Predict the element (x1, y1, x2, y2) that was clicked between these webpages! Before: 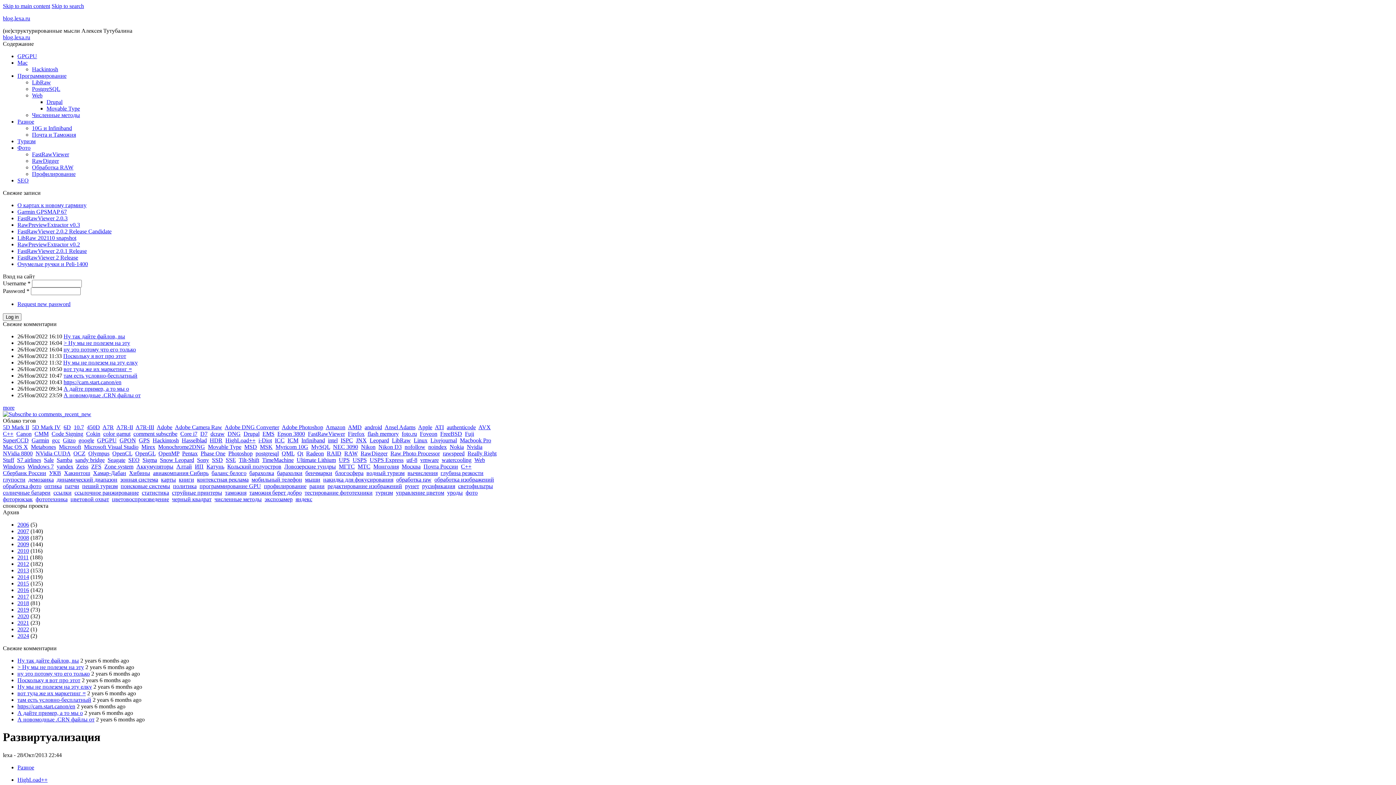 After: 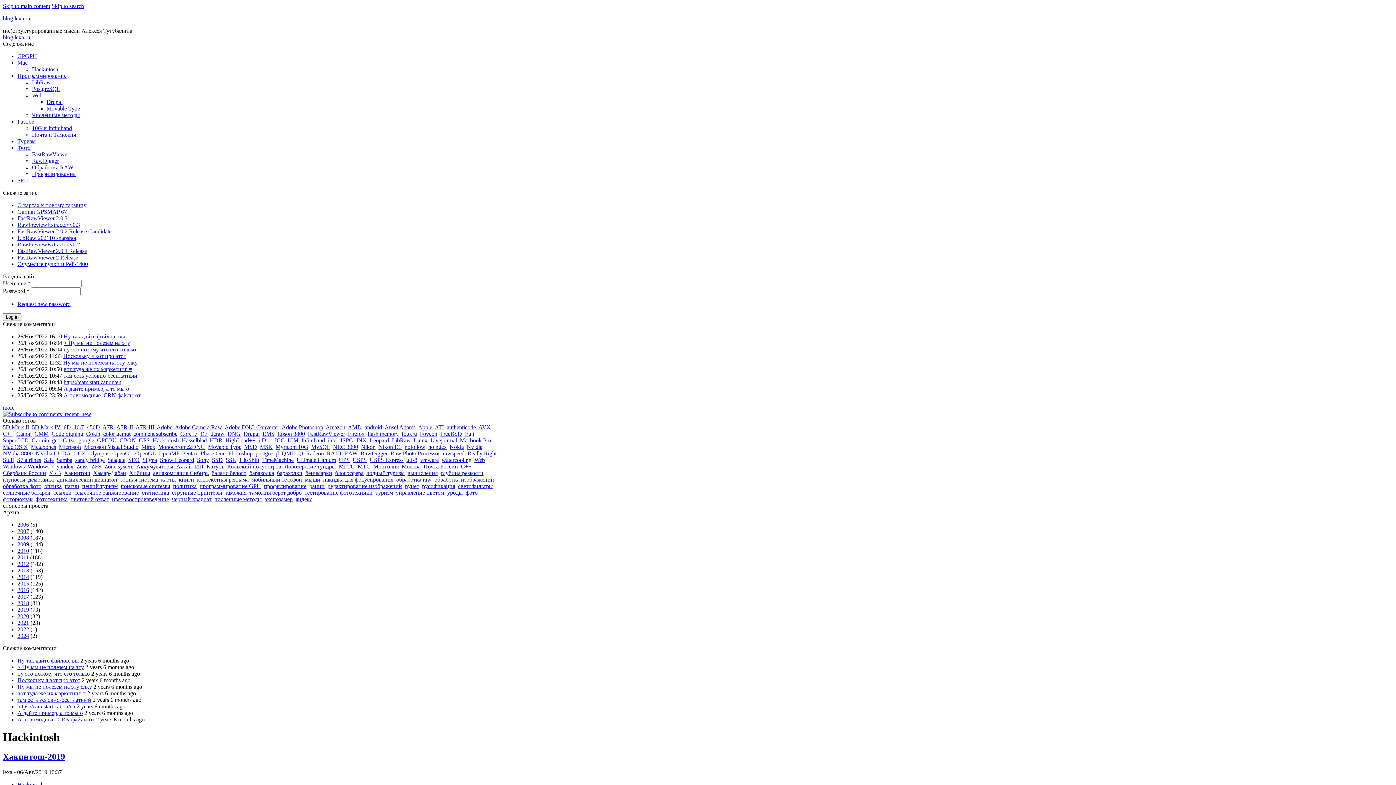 Action: bbox: (32, 66, 58, 72) label: Hackintosh